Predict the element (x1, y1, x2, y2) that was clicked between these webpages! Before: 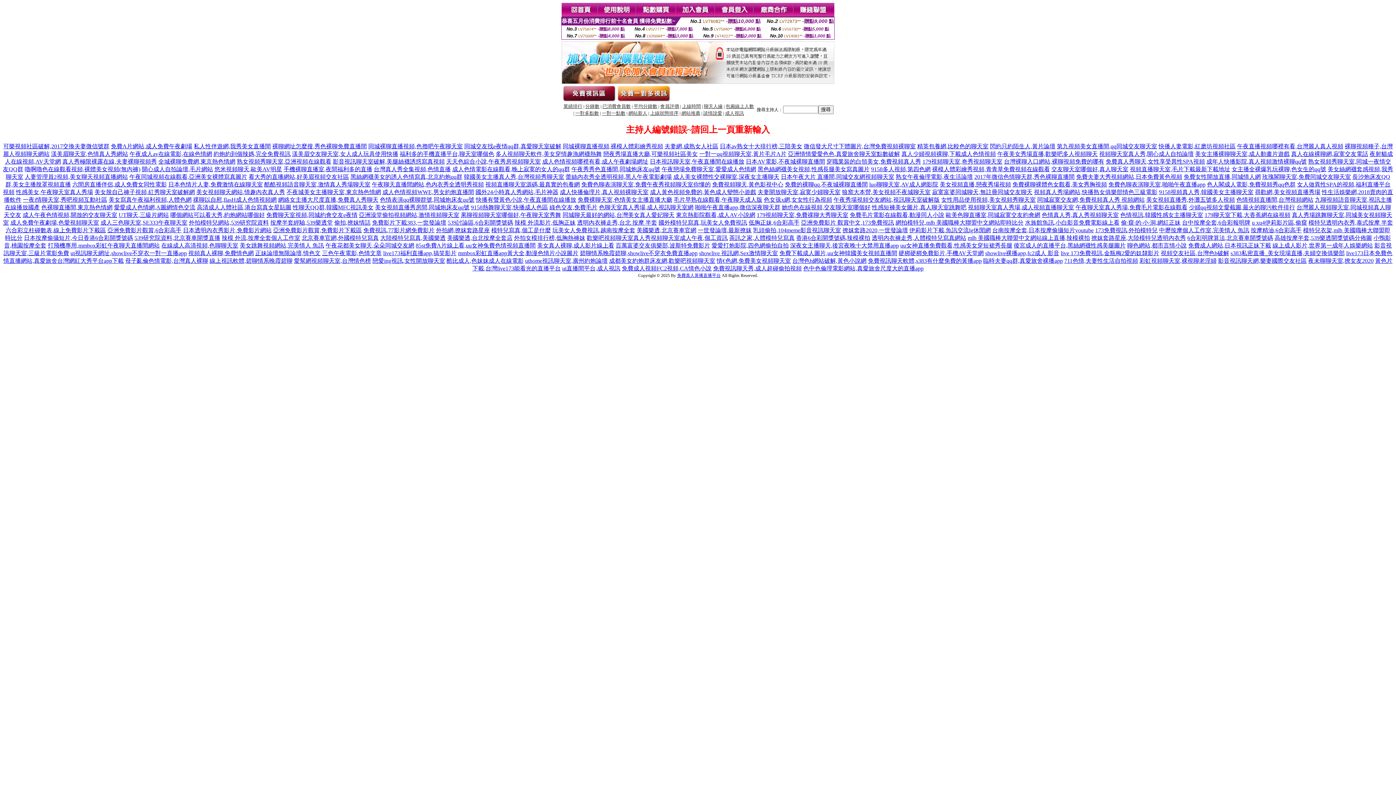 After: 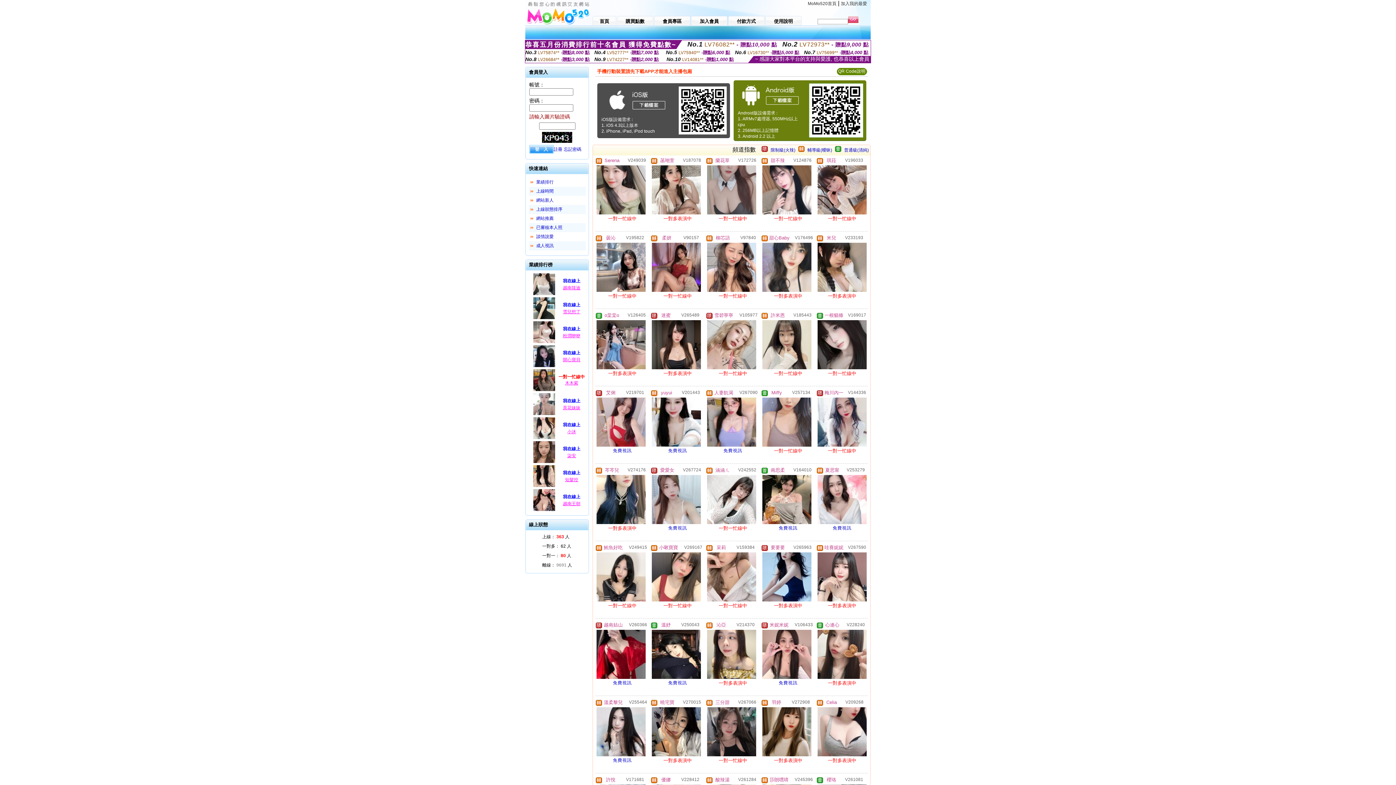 Action: bbox: (941, 196, 1036, 202) label: 女性用品使用視頻,美女視頻秀聊天室